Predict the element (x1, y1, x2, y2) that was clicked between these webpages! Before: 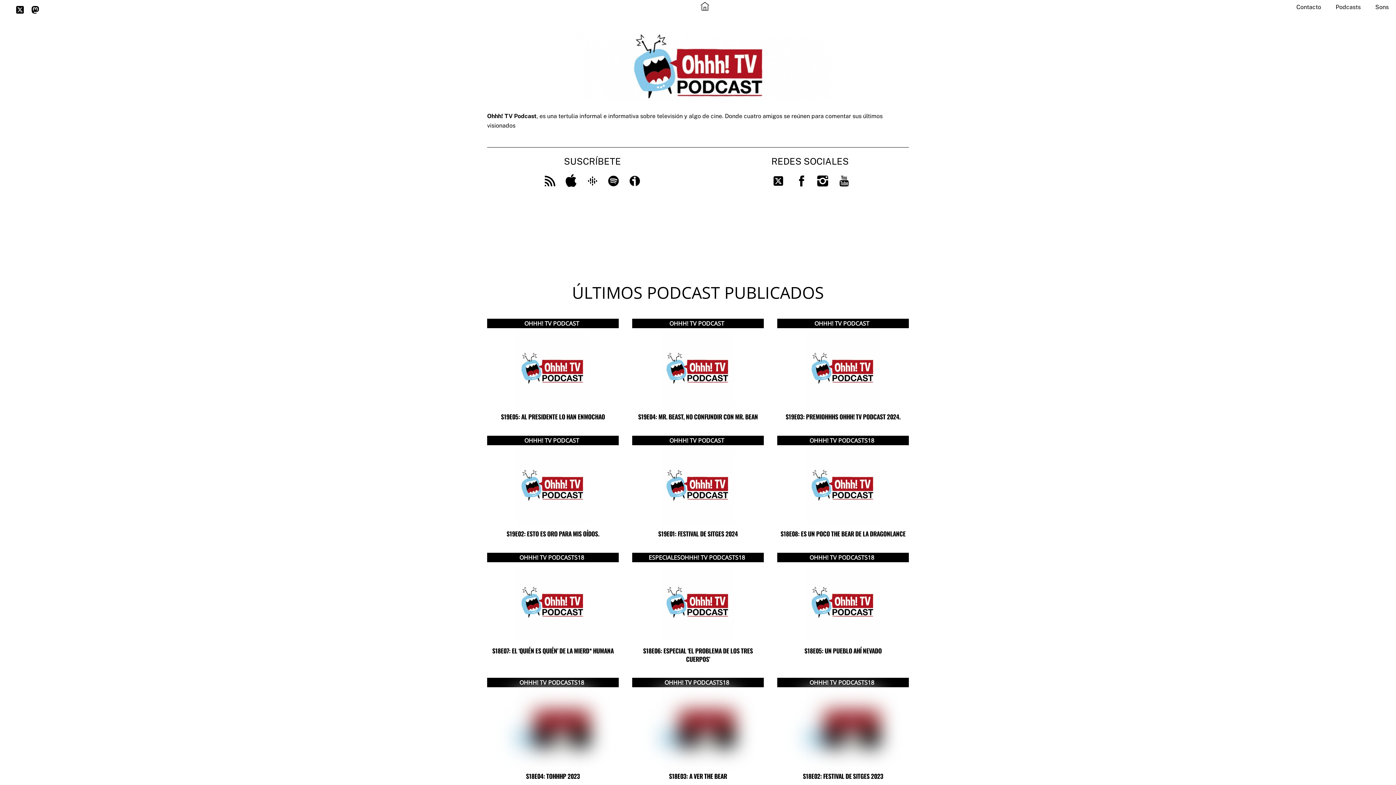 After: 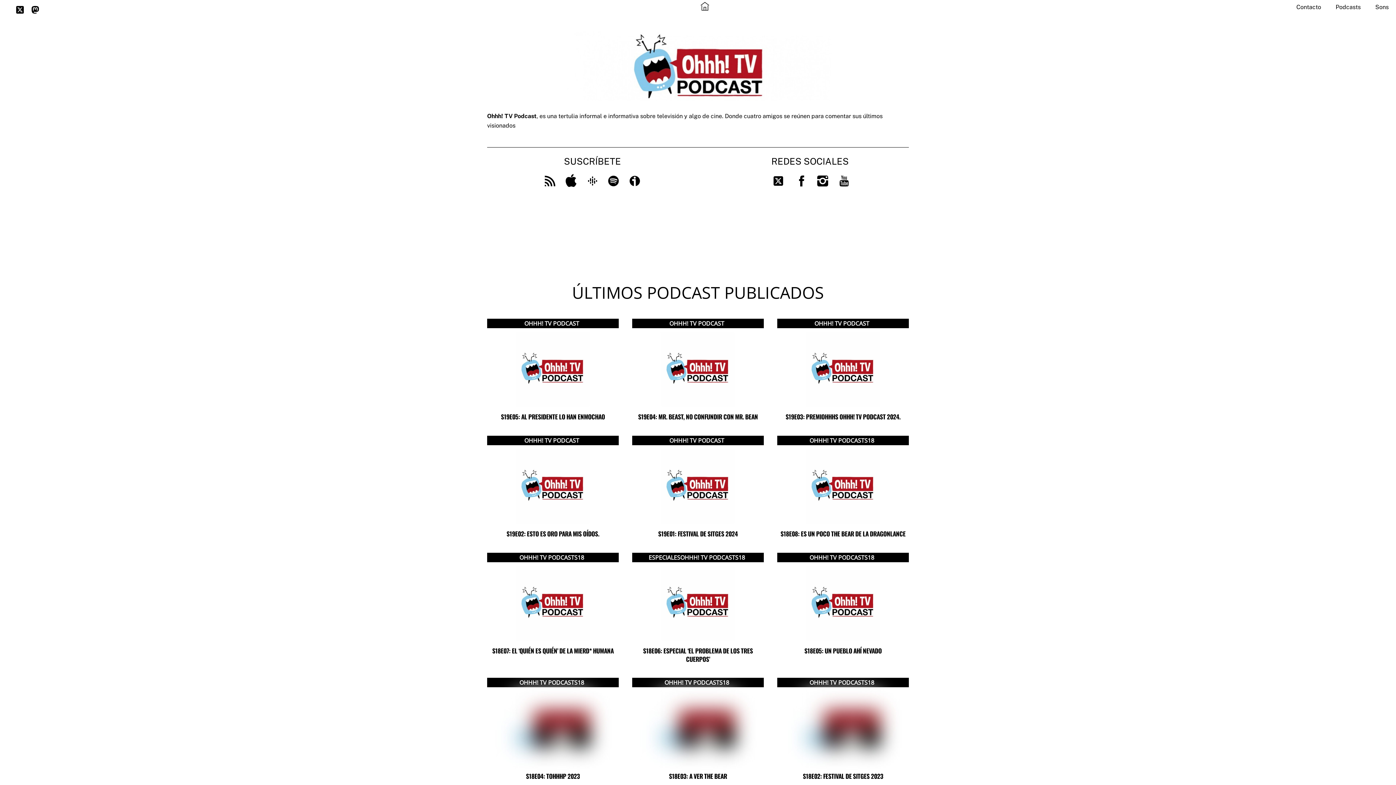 Action: bbox: (814, 319, 869, 327) label: OHHH! TV PODCAST